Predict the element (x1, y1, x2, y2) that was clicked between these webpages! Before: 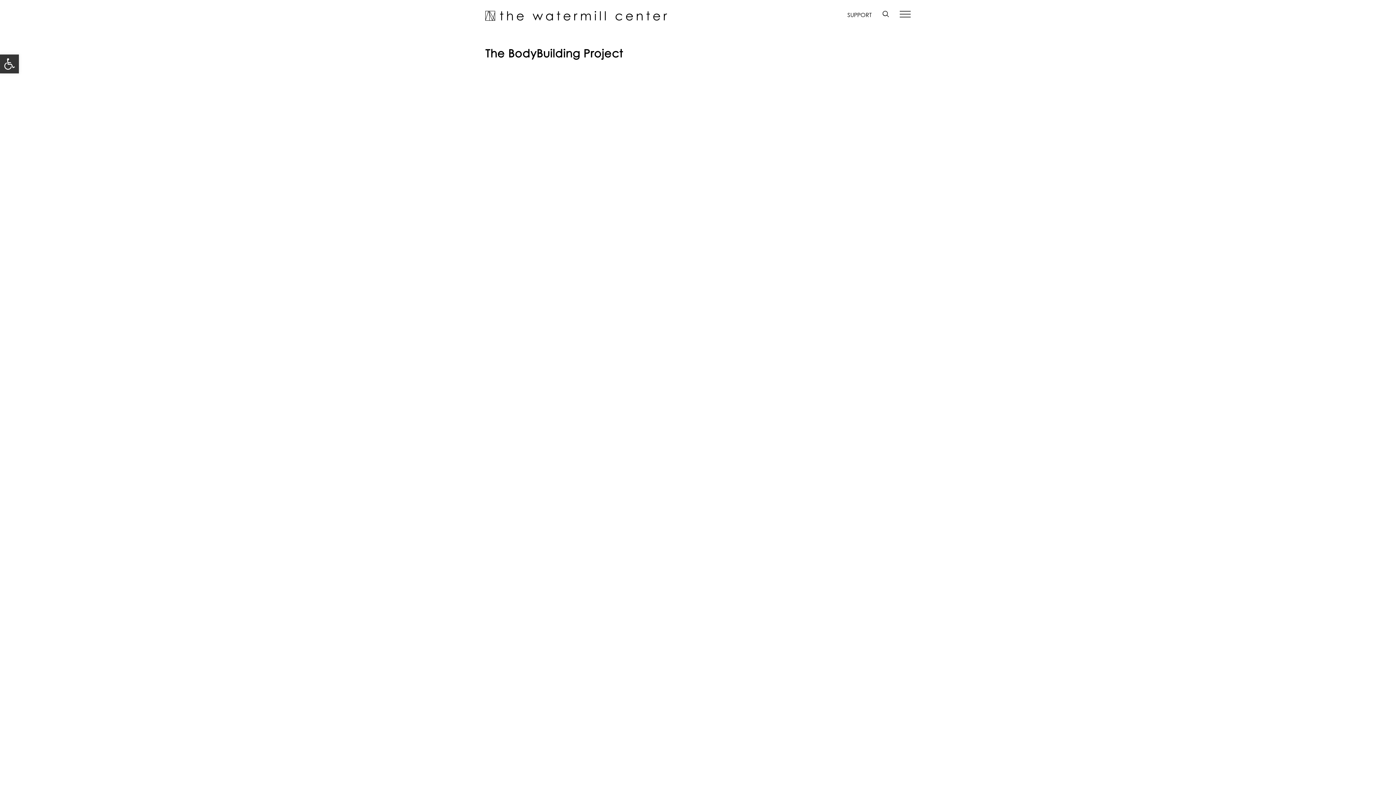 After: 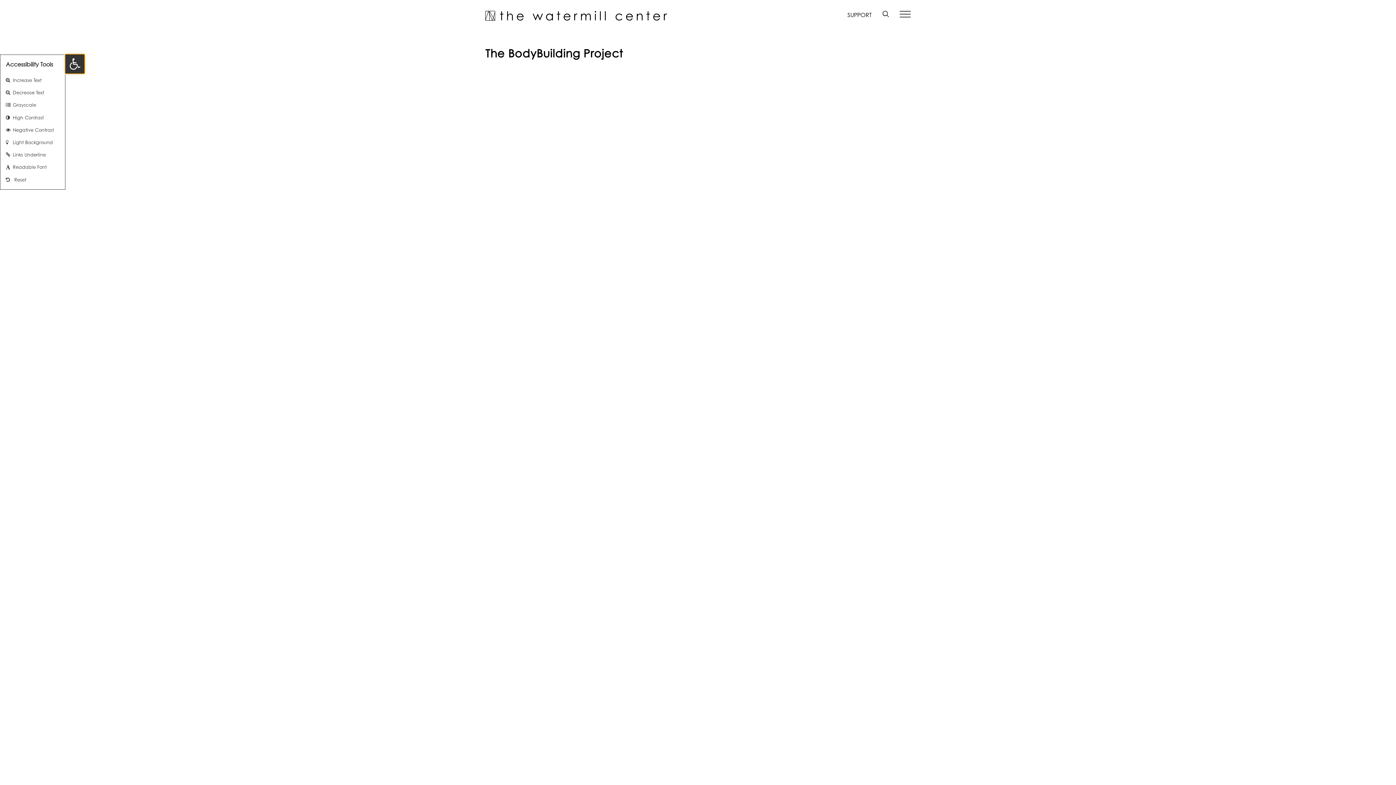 Action: label: Open toolbar bbox: (0, 54, 18, 73)